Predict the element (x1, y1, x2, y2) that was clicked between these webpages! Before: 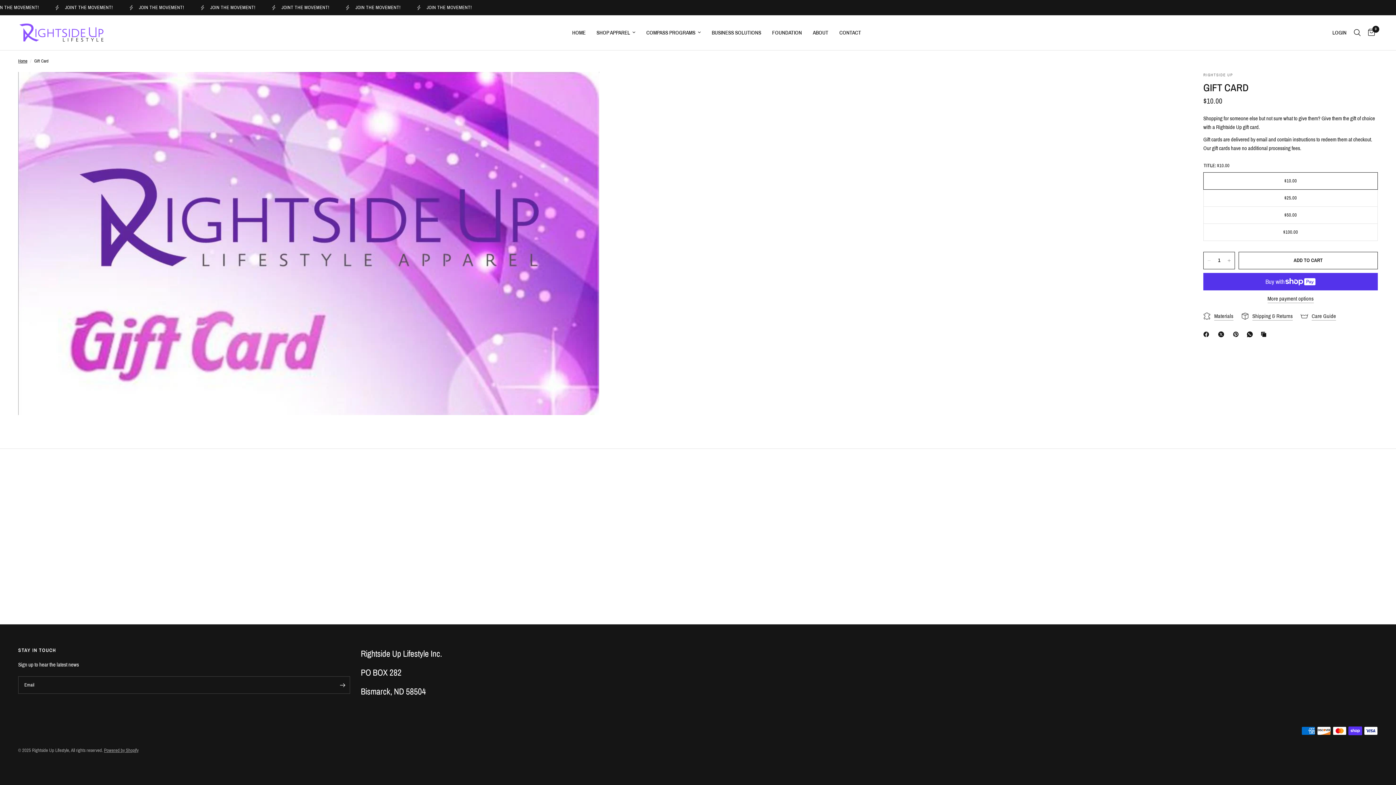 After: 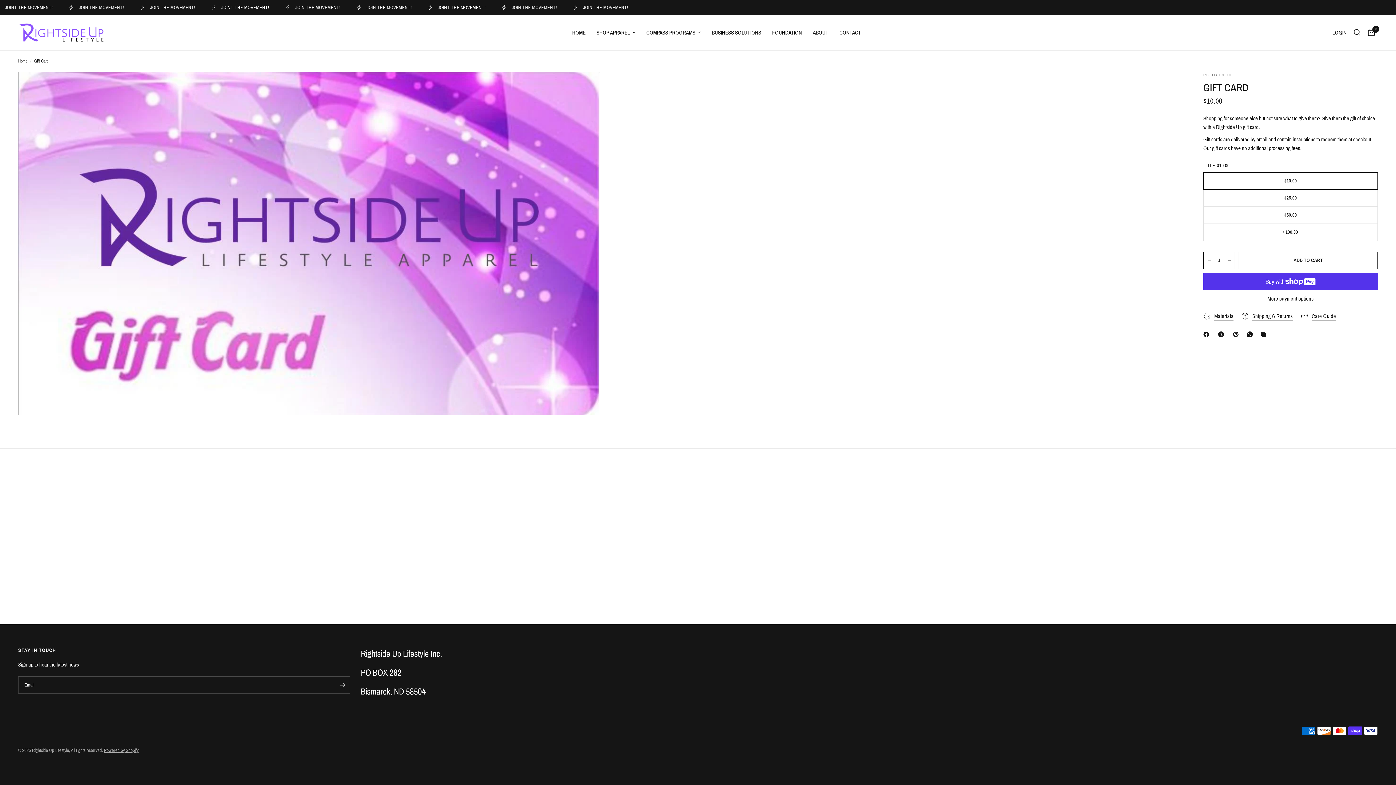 Action: bbox: (1218, 330, 1227, 338) label: X